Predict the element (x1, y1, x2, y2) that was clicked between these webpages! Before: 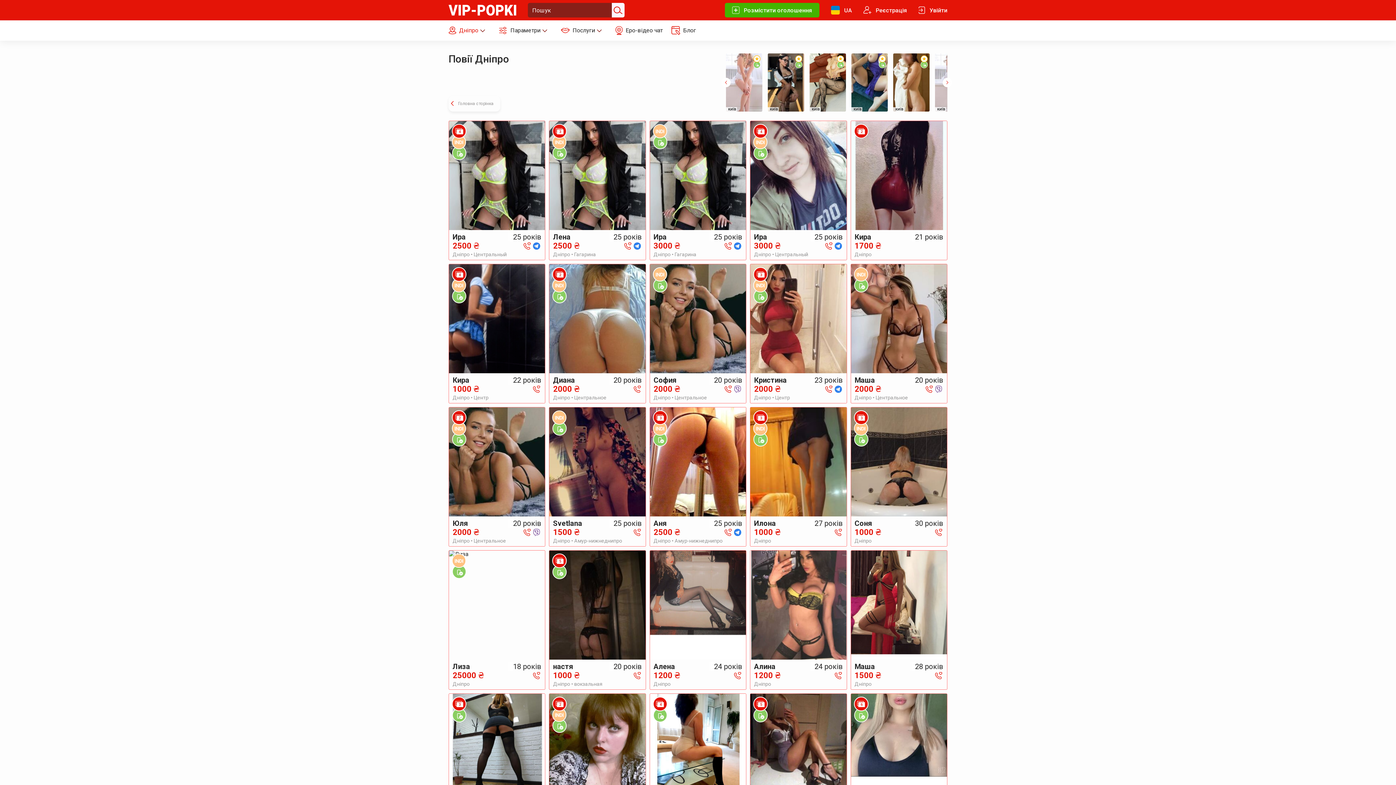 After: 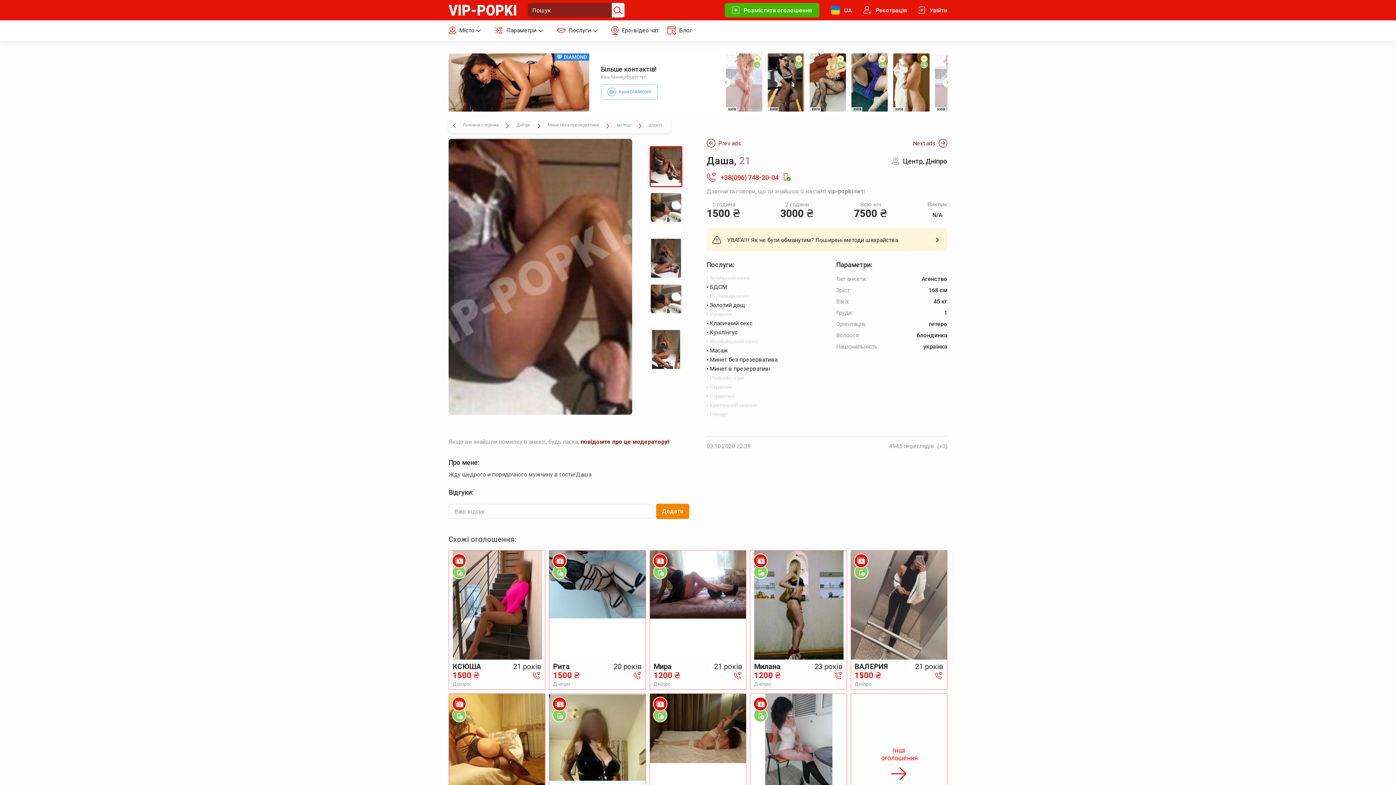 Action: bbox: (750, 694, 846, 803)